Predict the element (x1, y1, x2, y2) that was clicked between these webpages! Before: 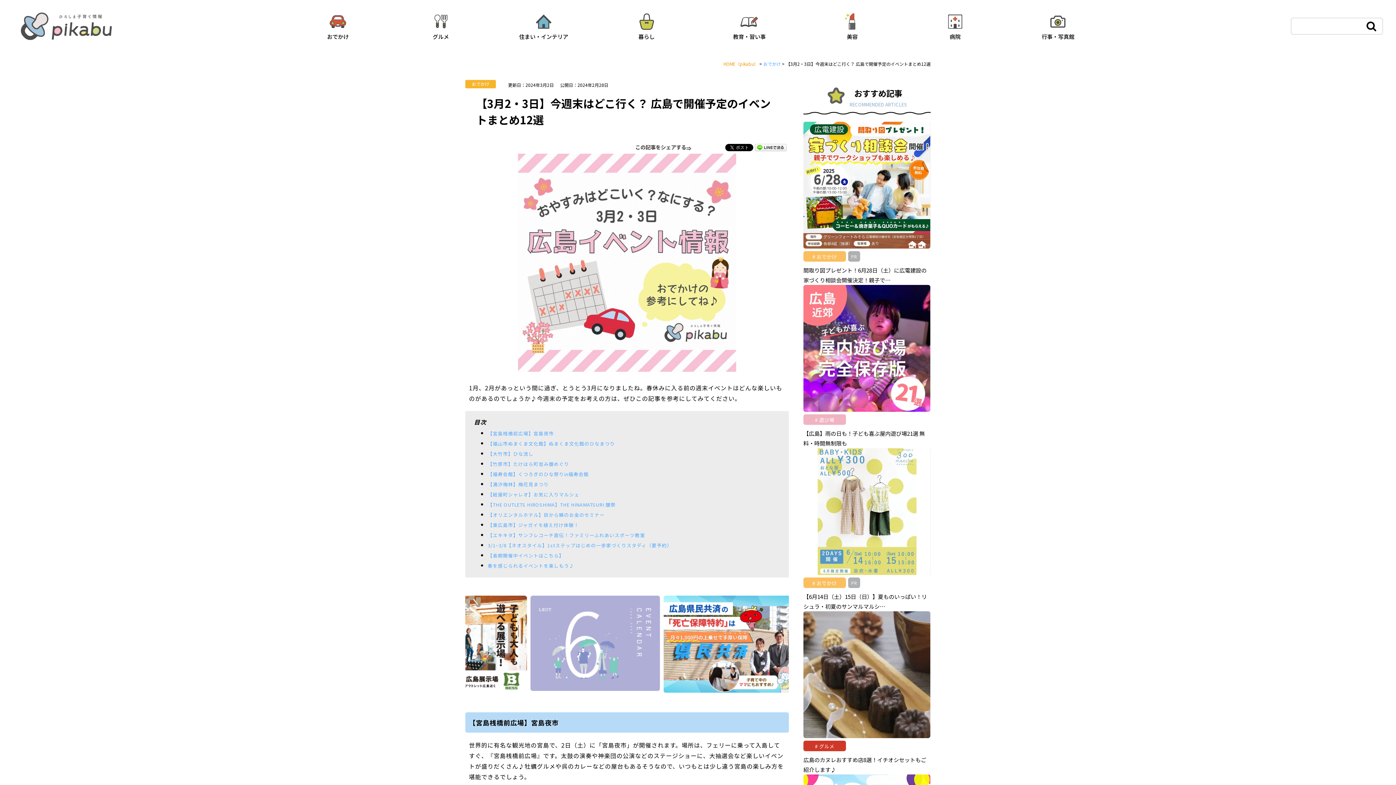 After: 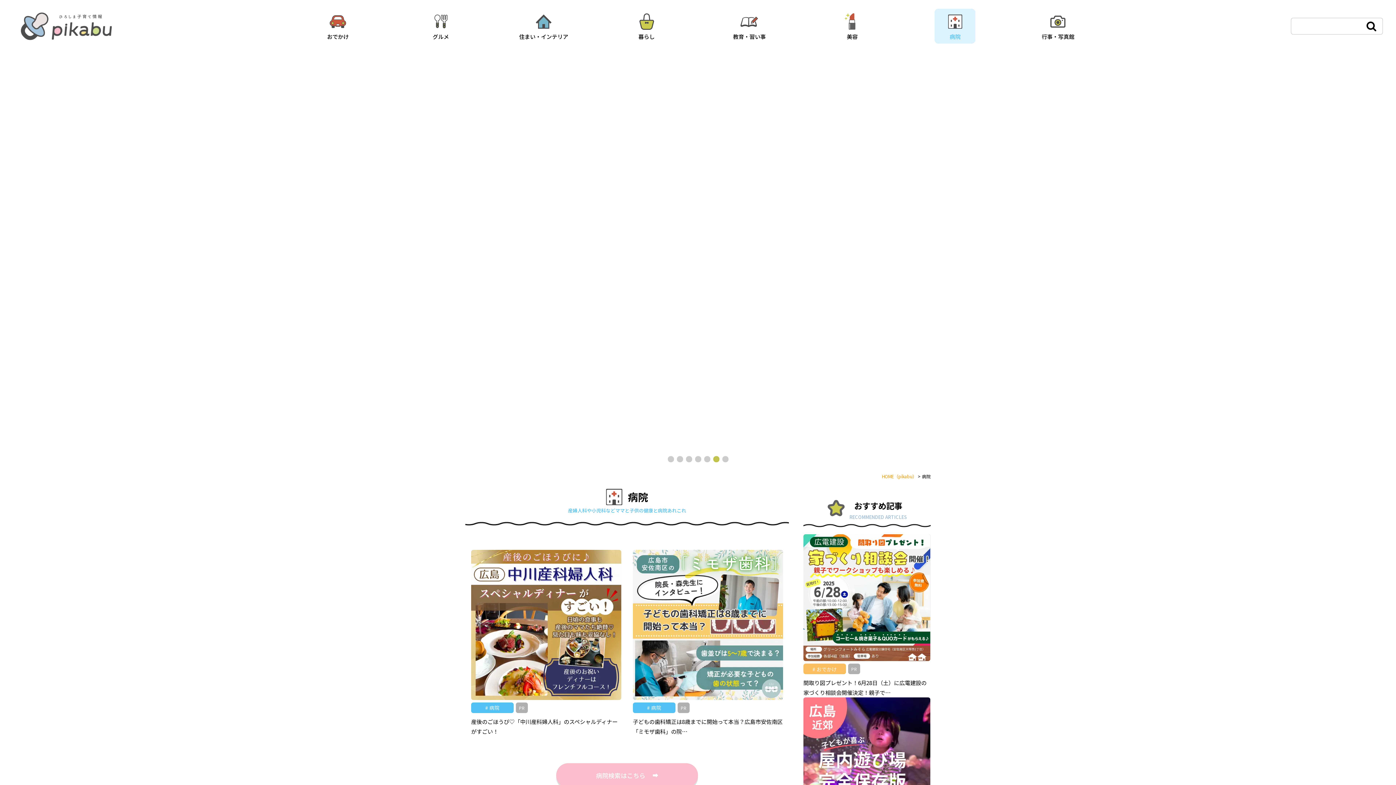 Action: bbox: (903, 11, 1006, 40) label: 病院